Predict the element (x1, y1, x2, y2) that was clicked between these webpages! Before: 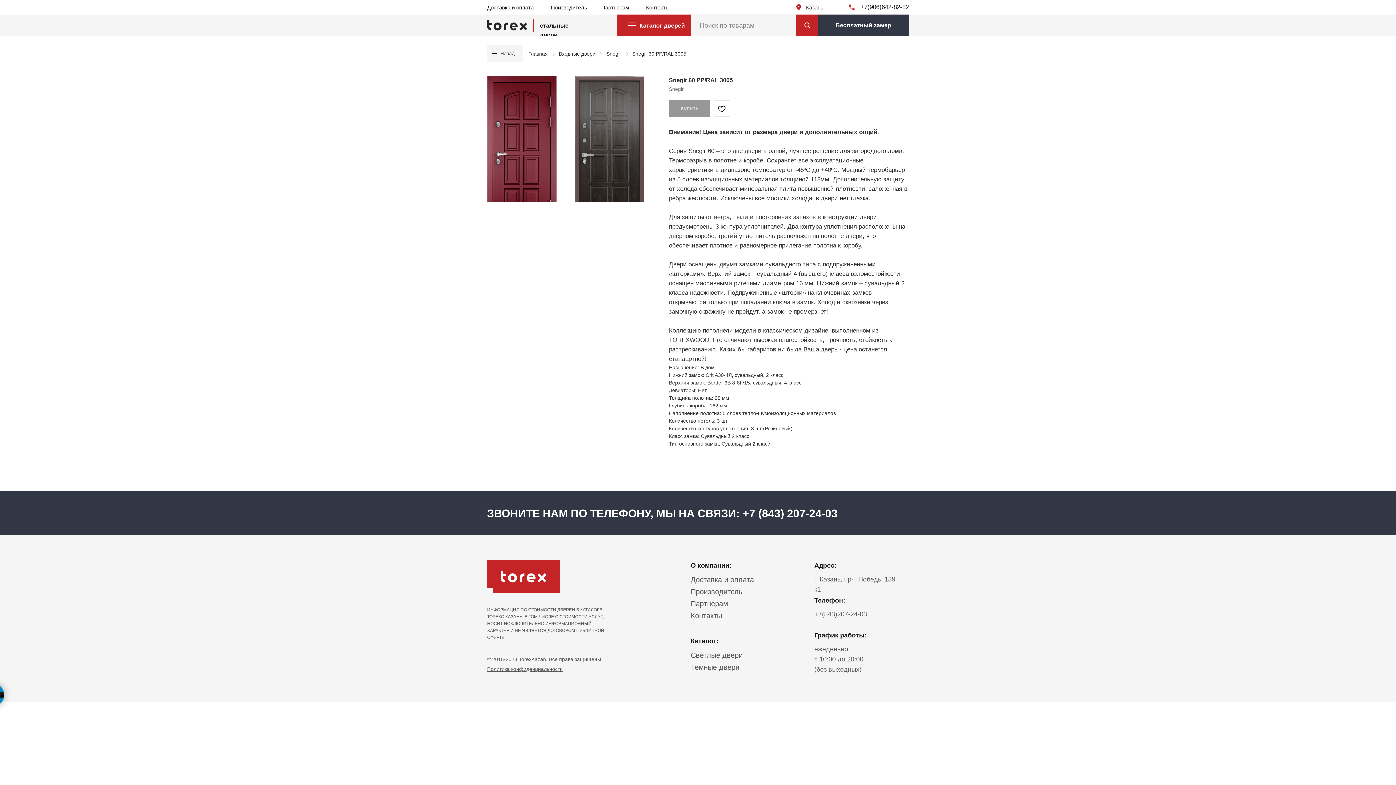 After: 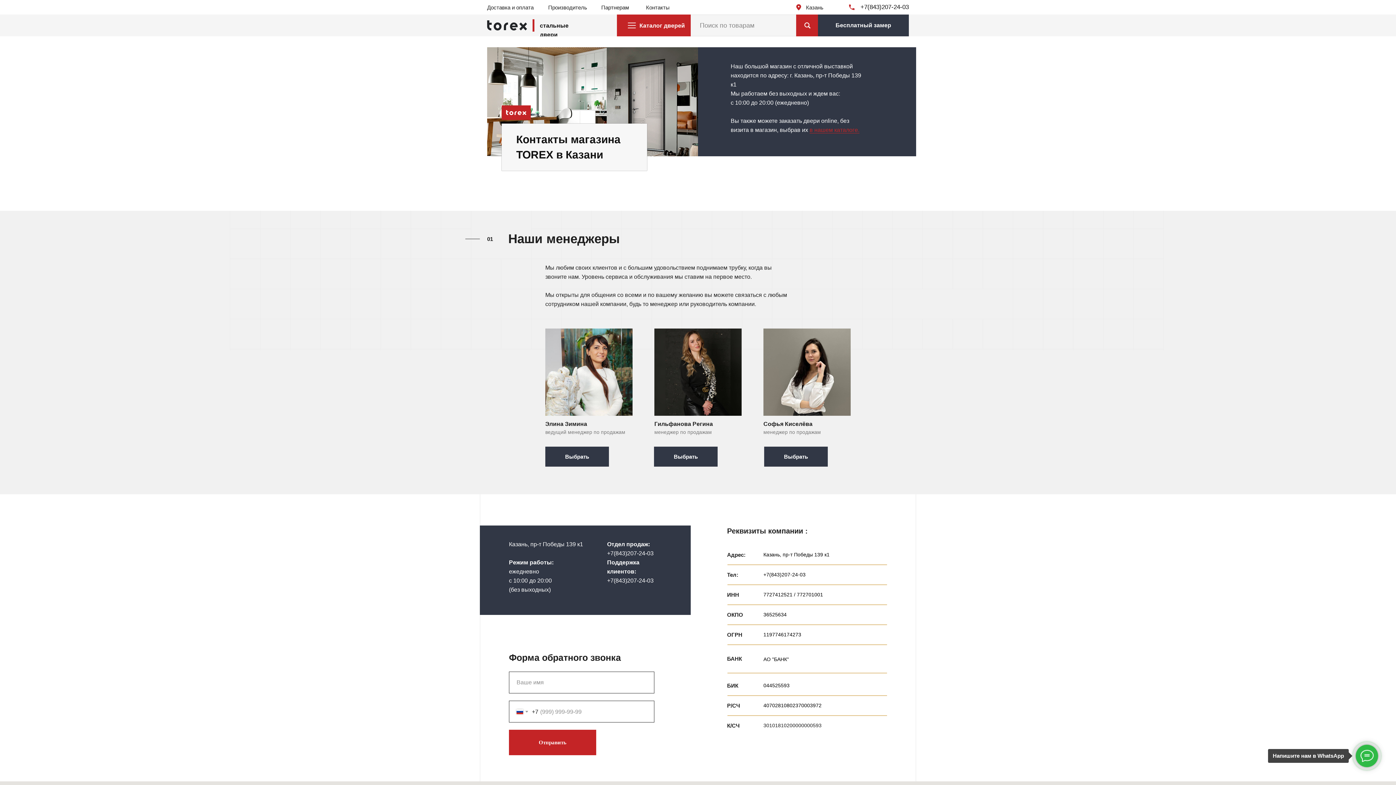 Action: bbox: (646, 4, 669, 10) label: Контакты